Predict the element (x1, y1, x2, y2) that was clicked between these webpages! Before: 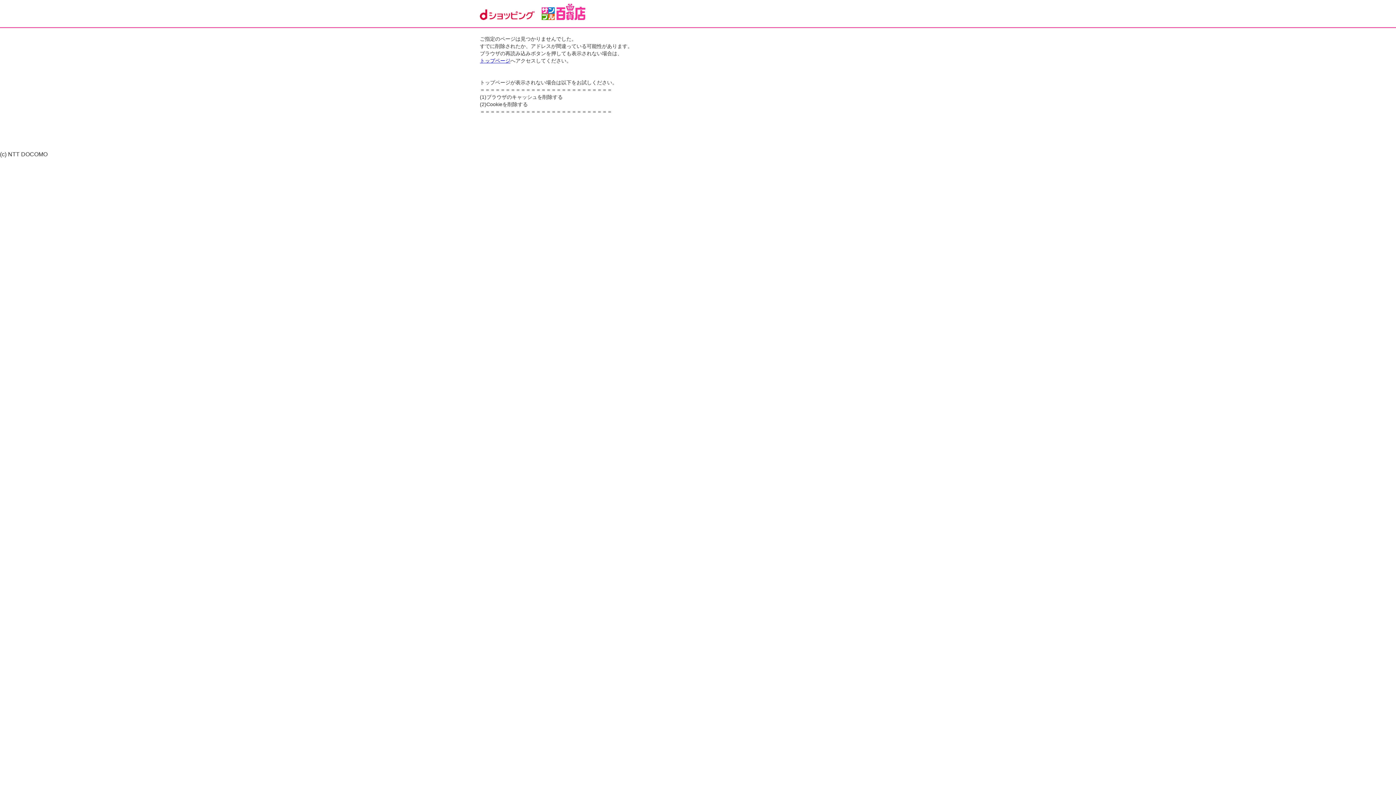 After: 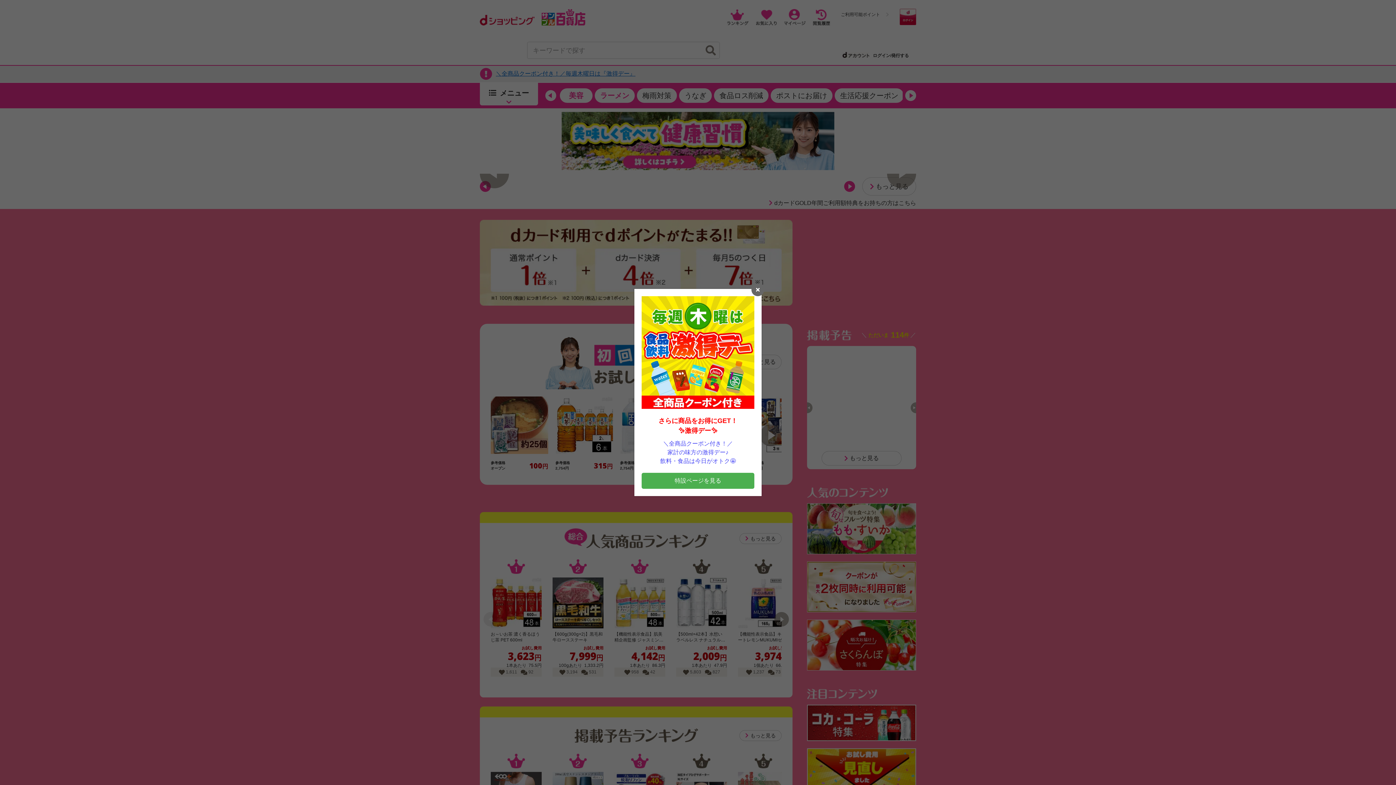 Action: label: トップページ bbox: (480, 57, 510, 63)